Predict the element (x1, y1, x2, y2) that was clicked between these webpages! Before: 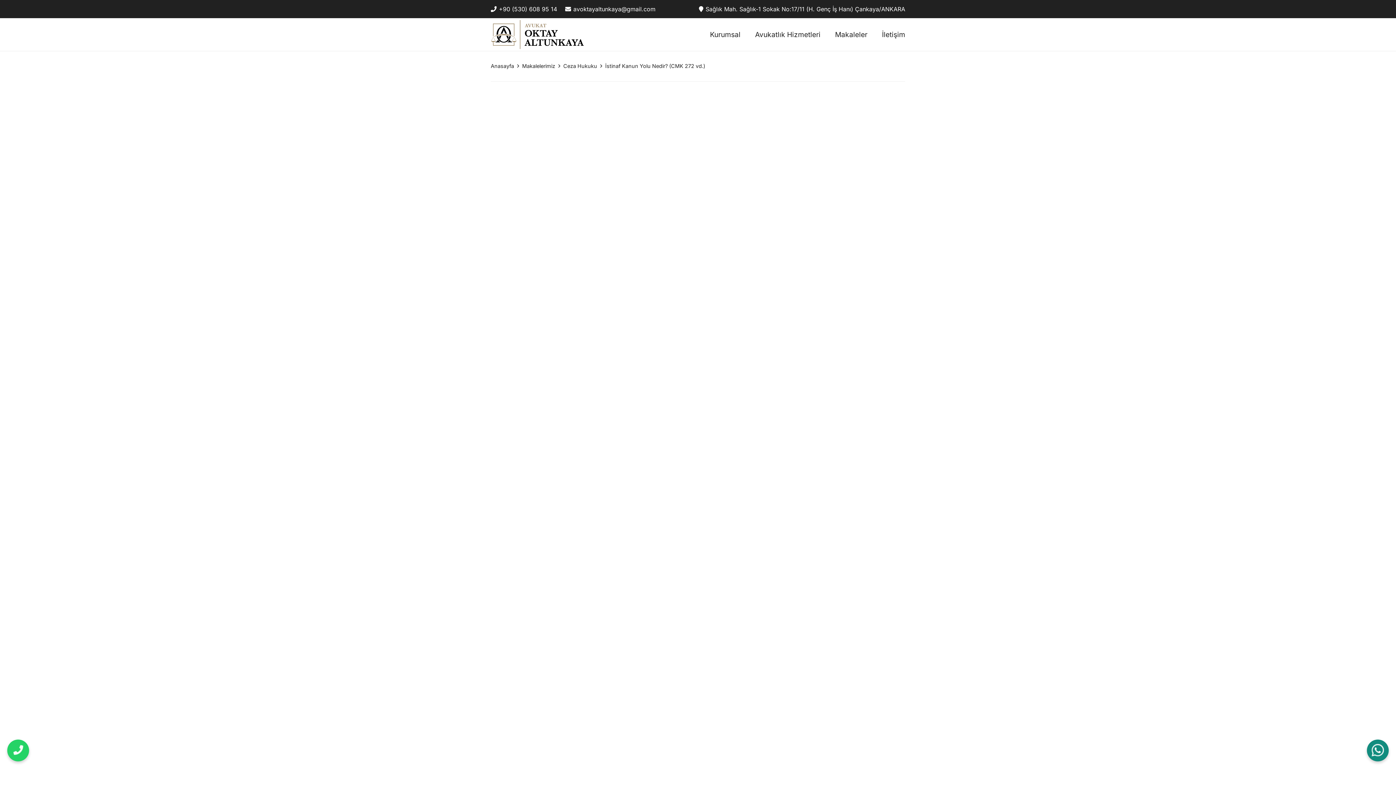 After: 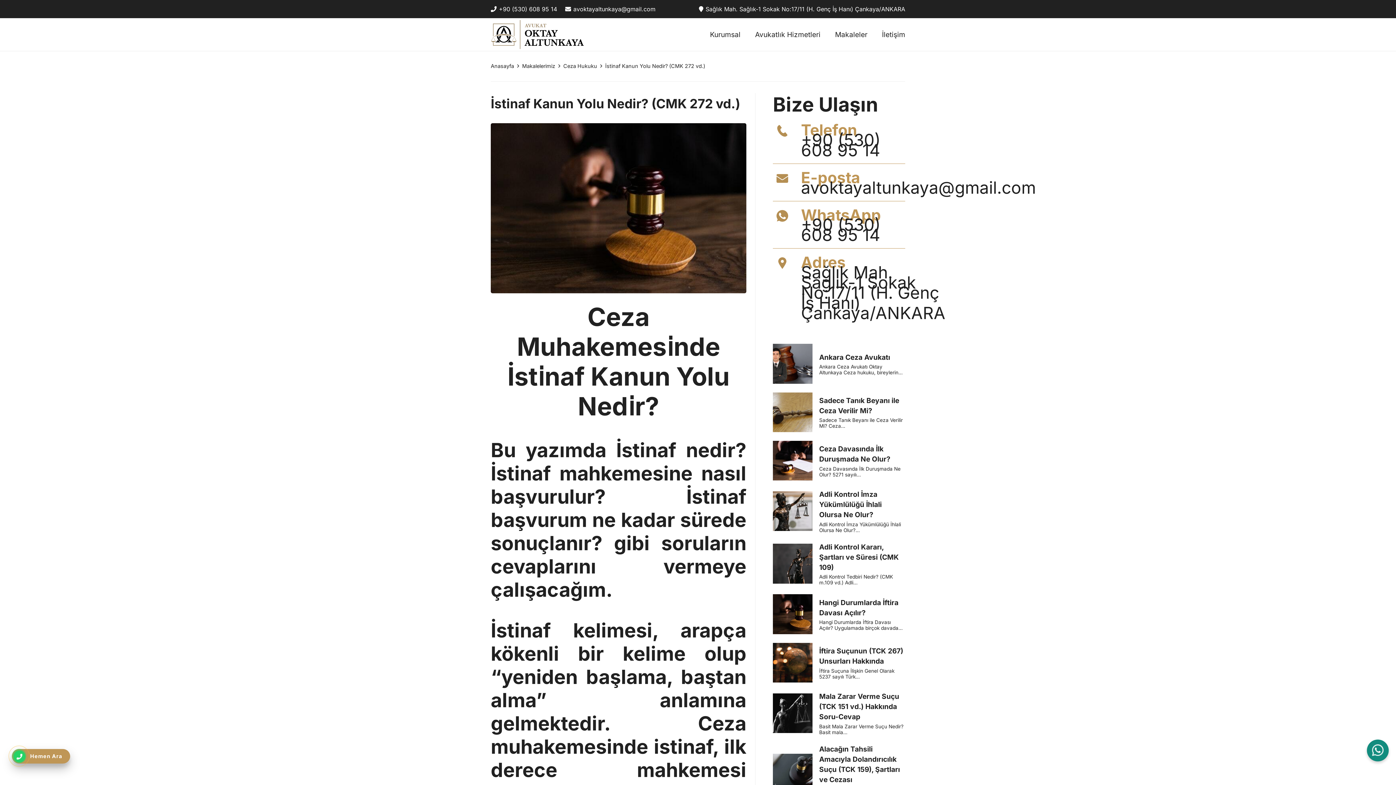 Action: bbox: (14, 746, 22, 755)